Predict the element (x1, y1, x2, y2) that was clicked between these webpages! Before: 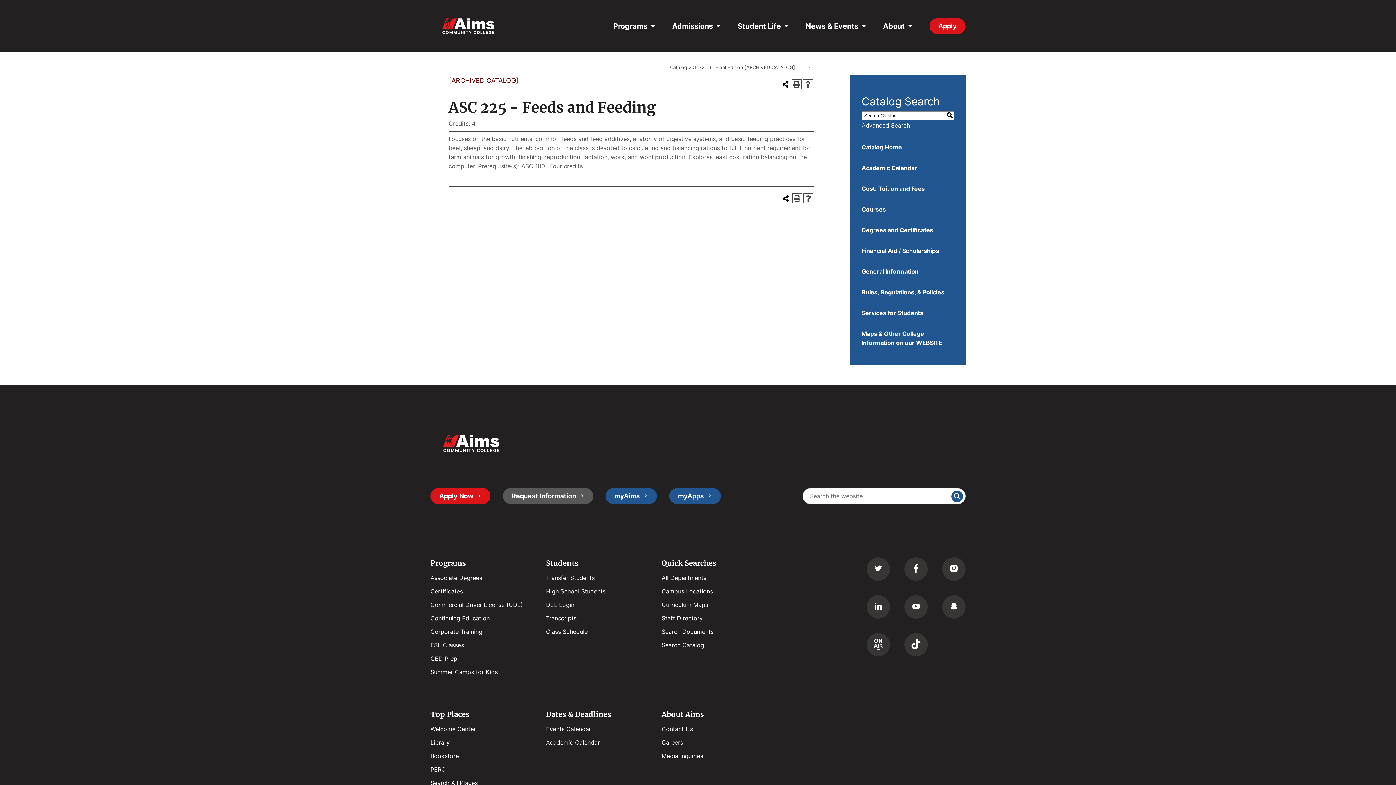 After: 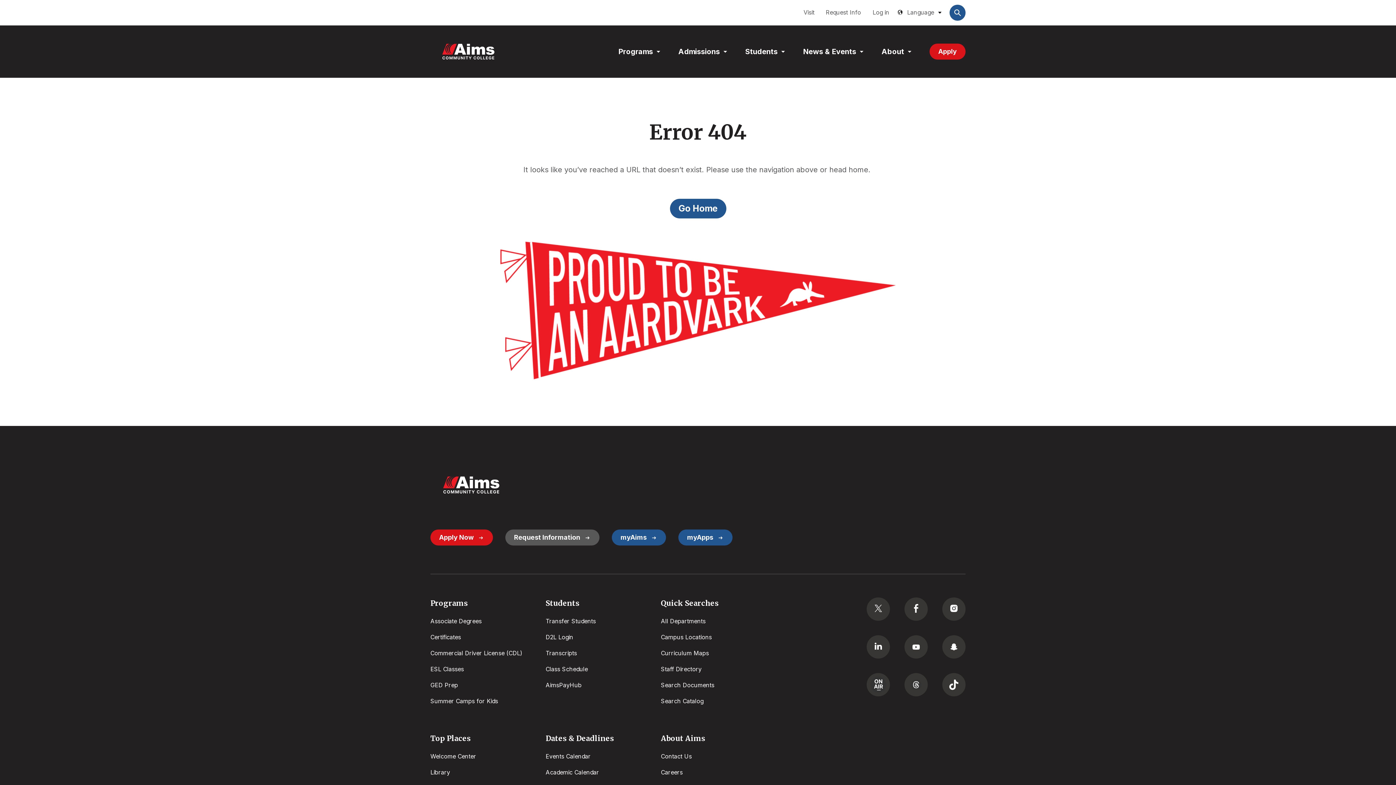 Action: bbox: (430, 628, 482, 635) label: Corporate Training